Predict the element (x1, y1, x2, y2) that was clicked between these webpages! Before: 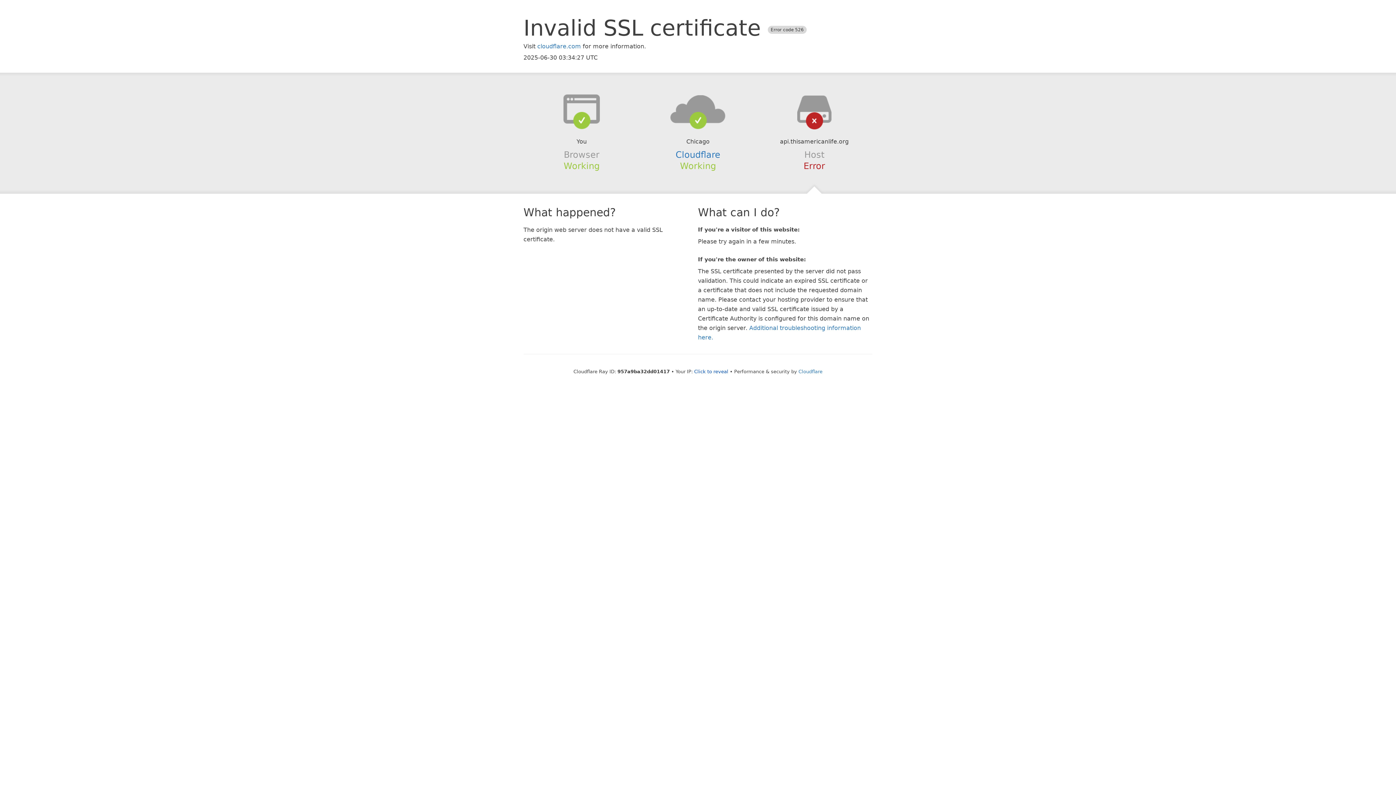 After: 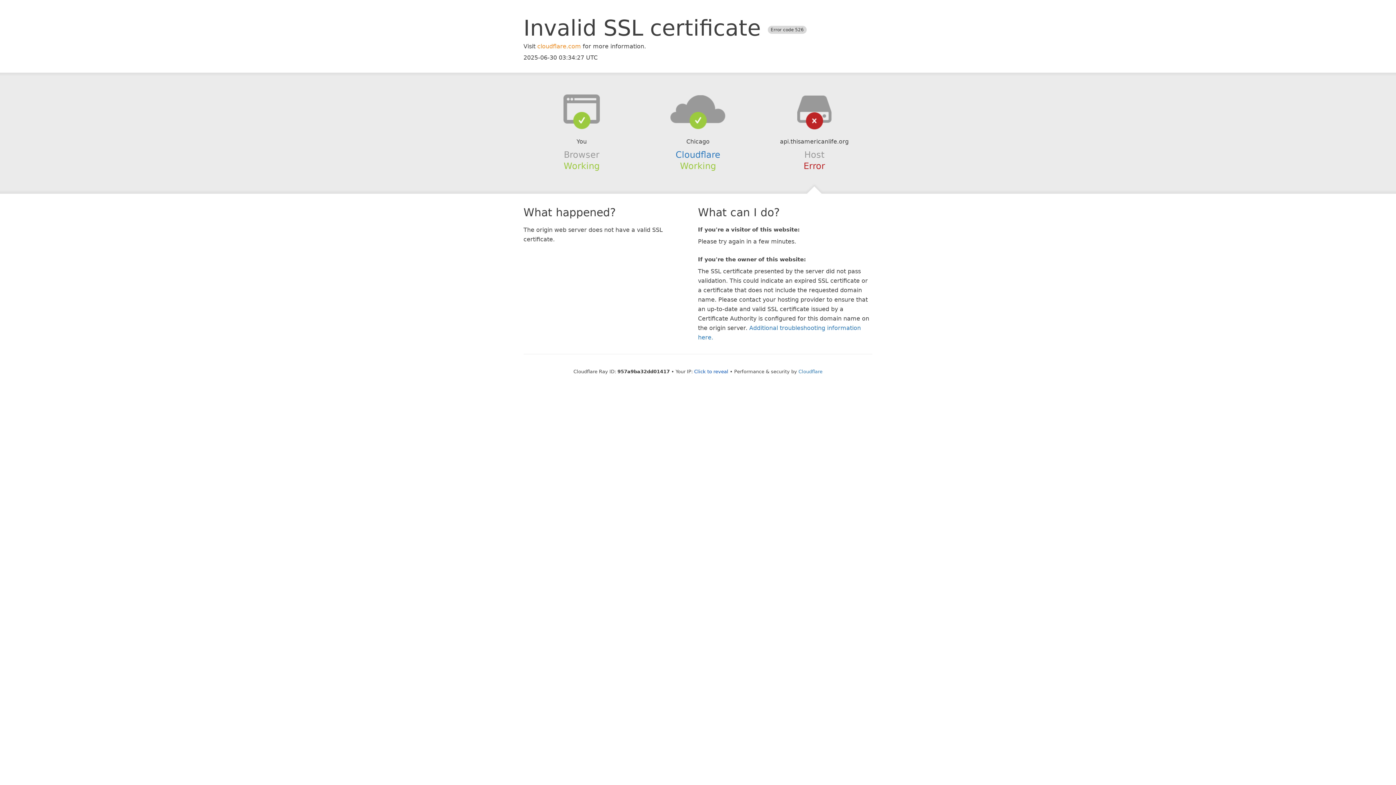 Action: label: cloudflare.com bbox: (537, 42, 581, 49)